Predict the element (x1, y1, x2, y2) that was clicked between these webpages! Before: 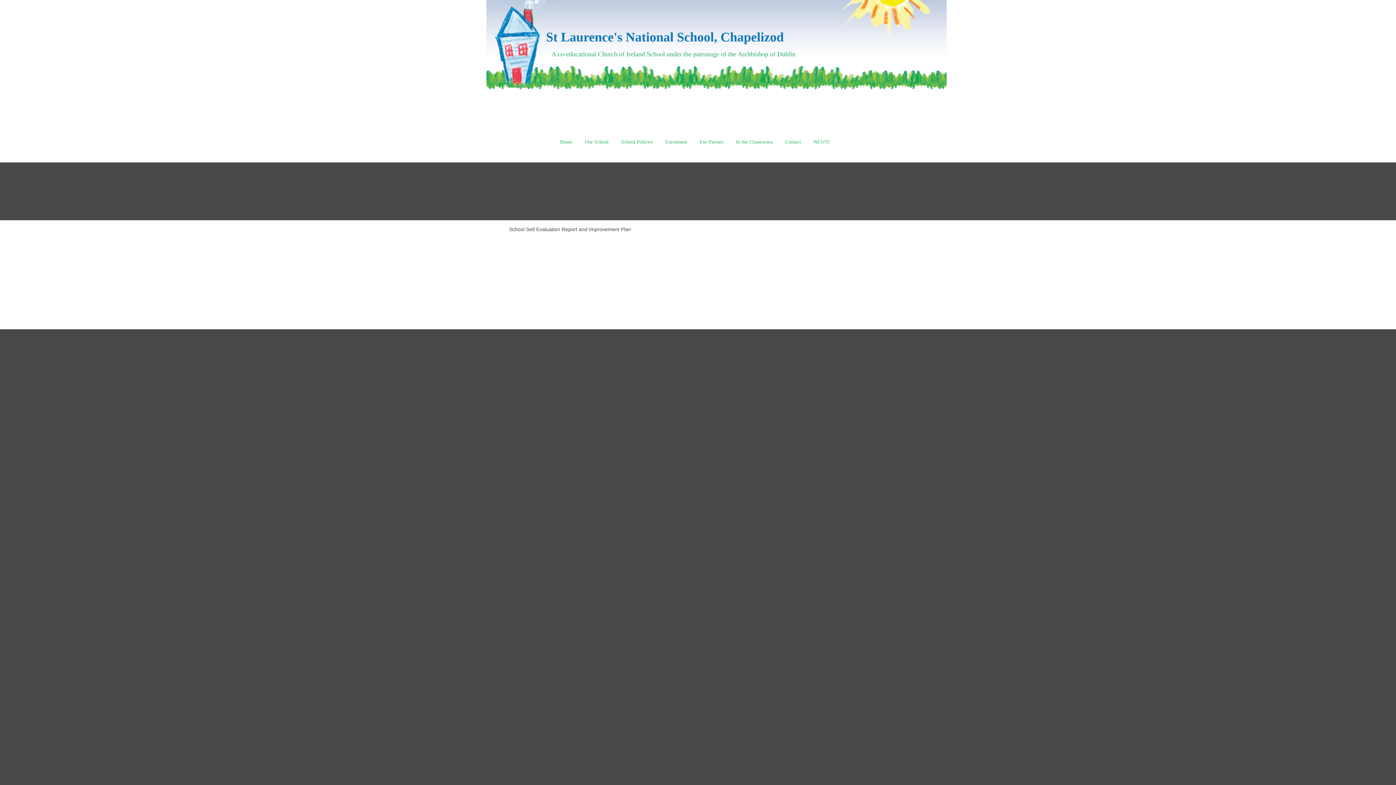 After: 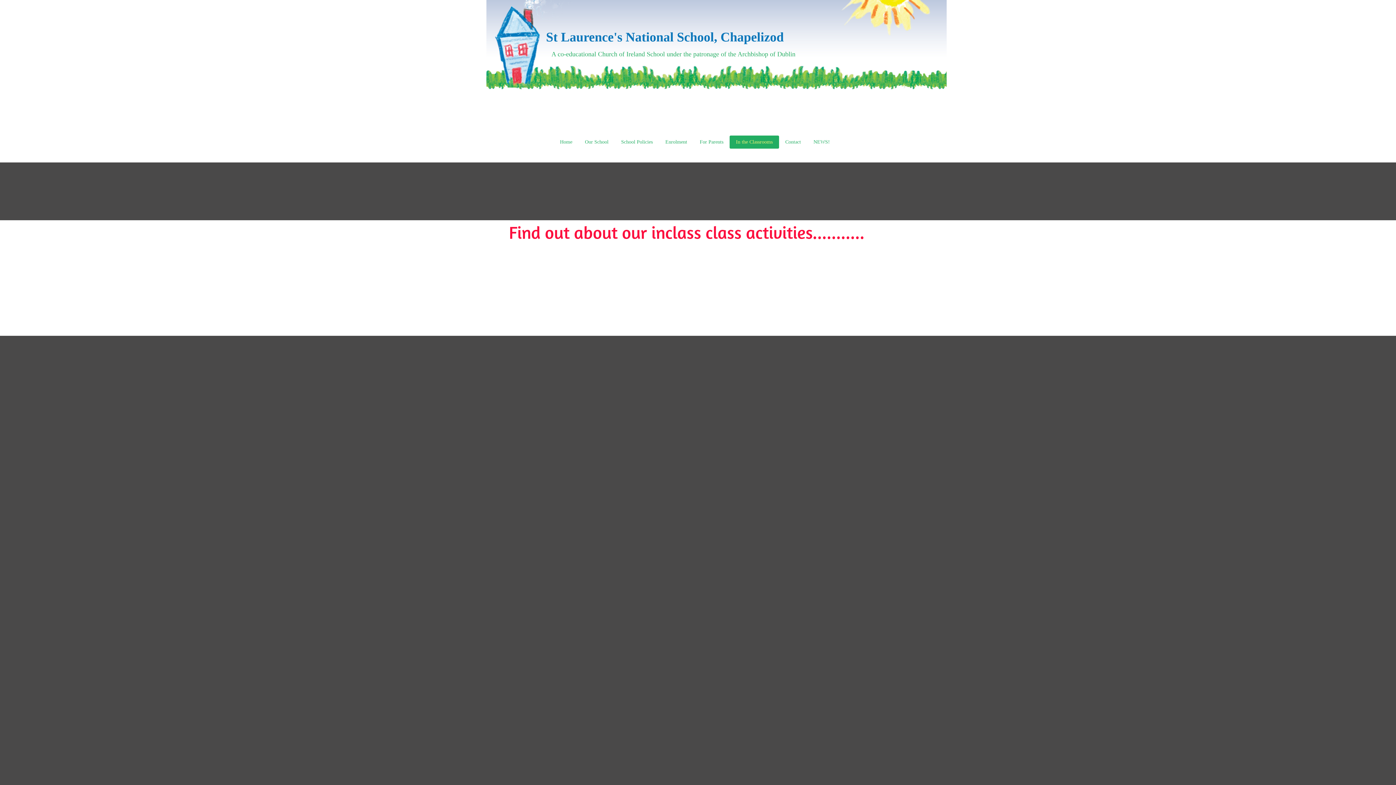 Action: label: In the Classrooms bbox: (729, 135, 779, 148)